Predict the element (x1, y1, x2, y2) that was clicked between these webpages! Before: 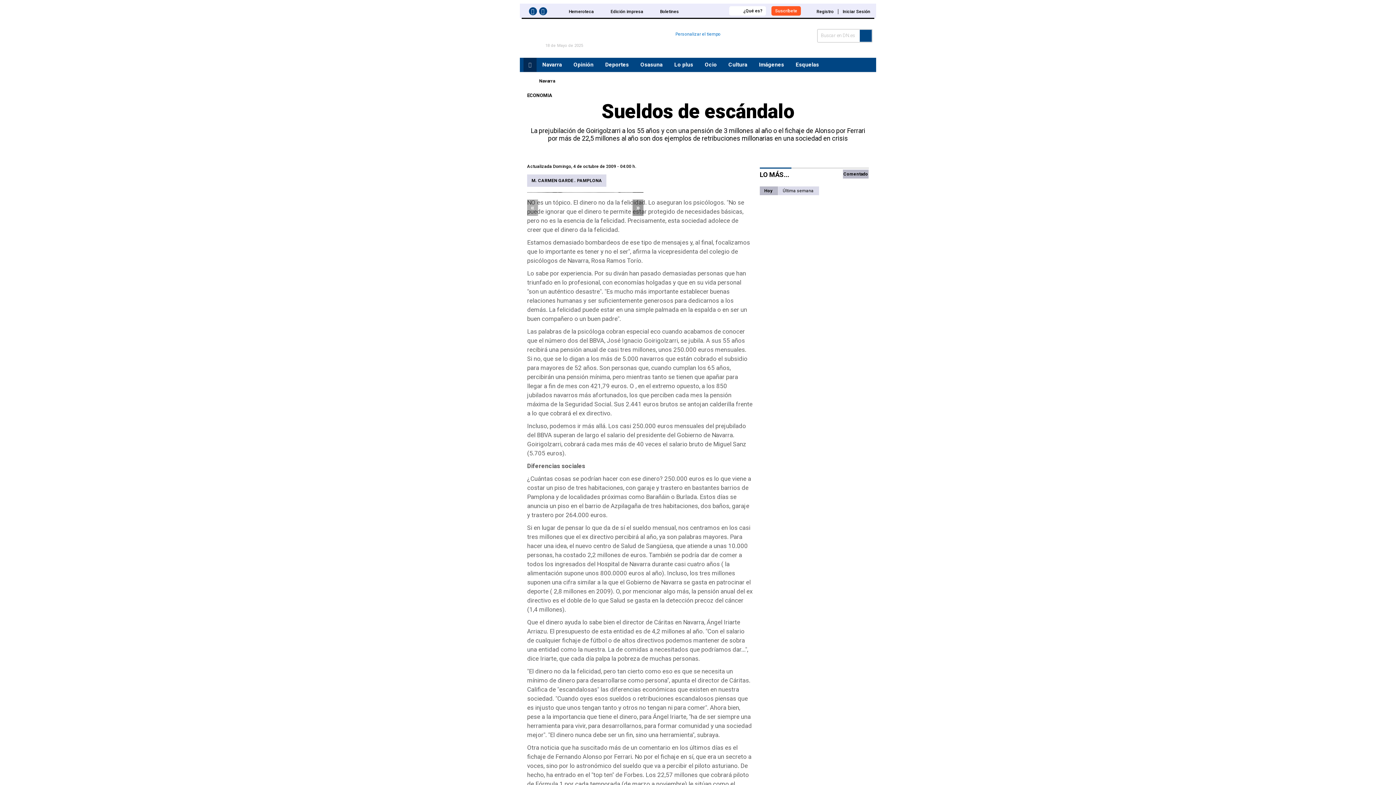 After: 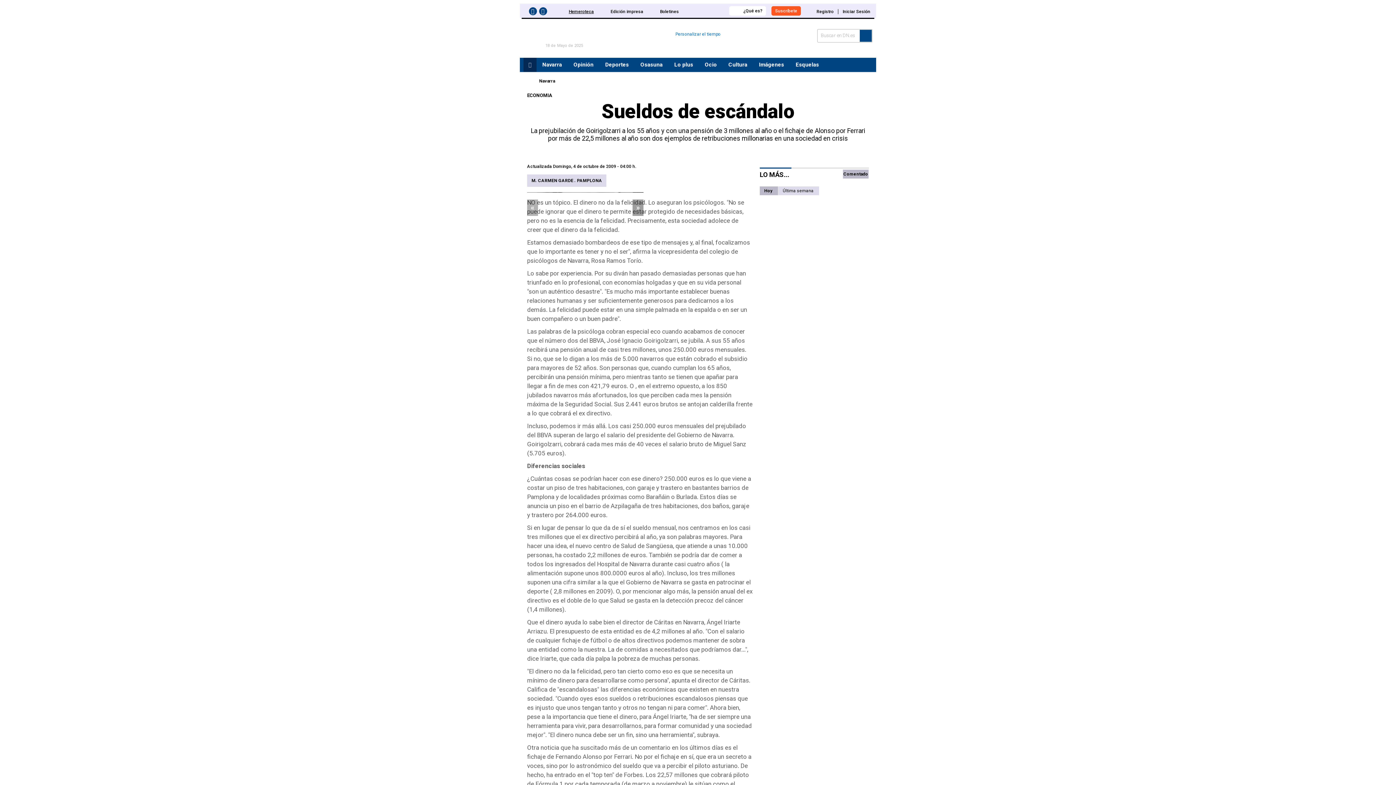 Action: bbox: (556, 7, 594, 16) label: Hemeroteca